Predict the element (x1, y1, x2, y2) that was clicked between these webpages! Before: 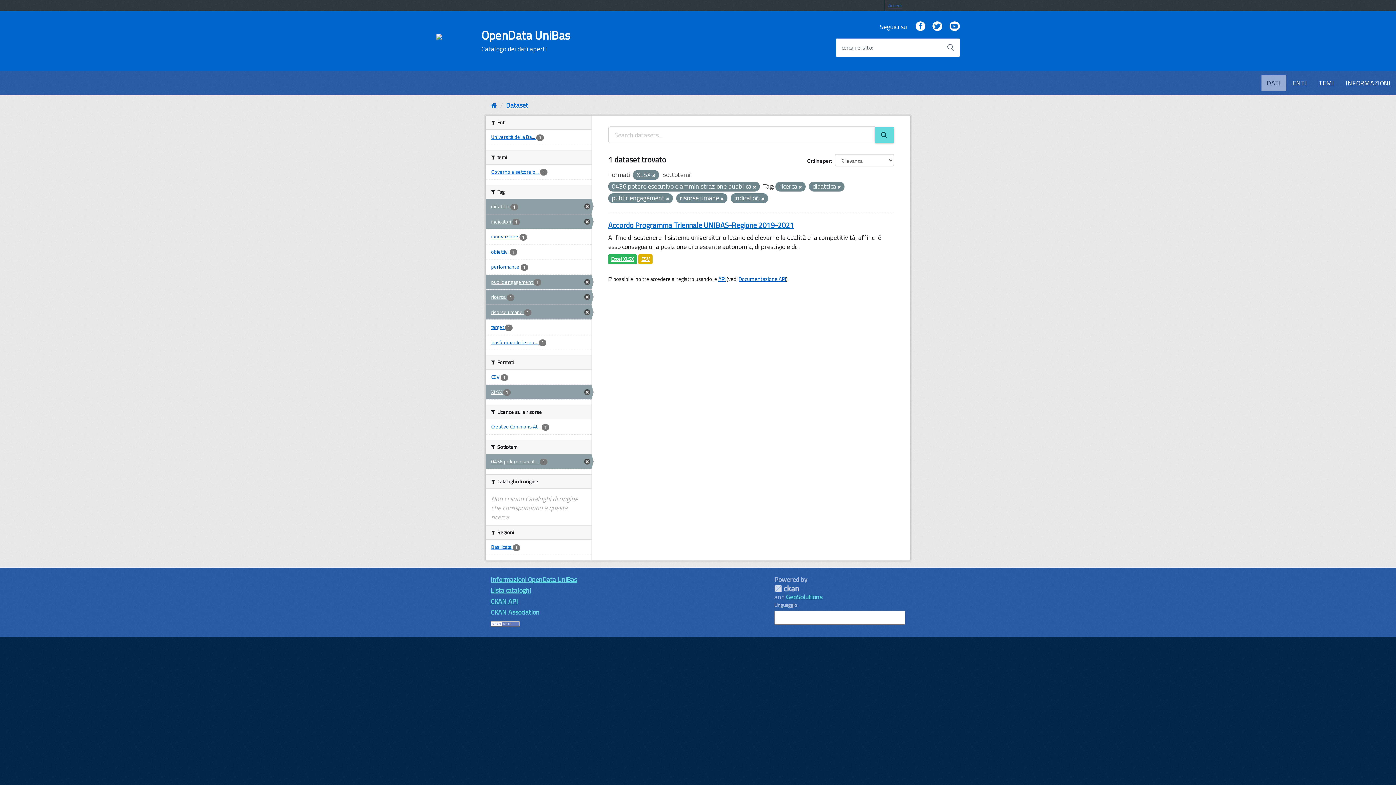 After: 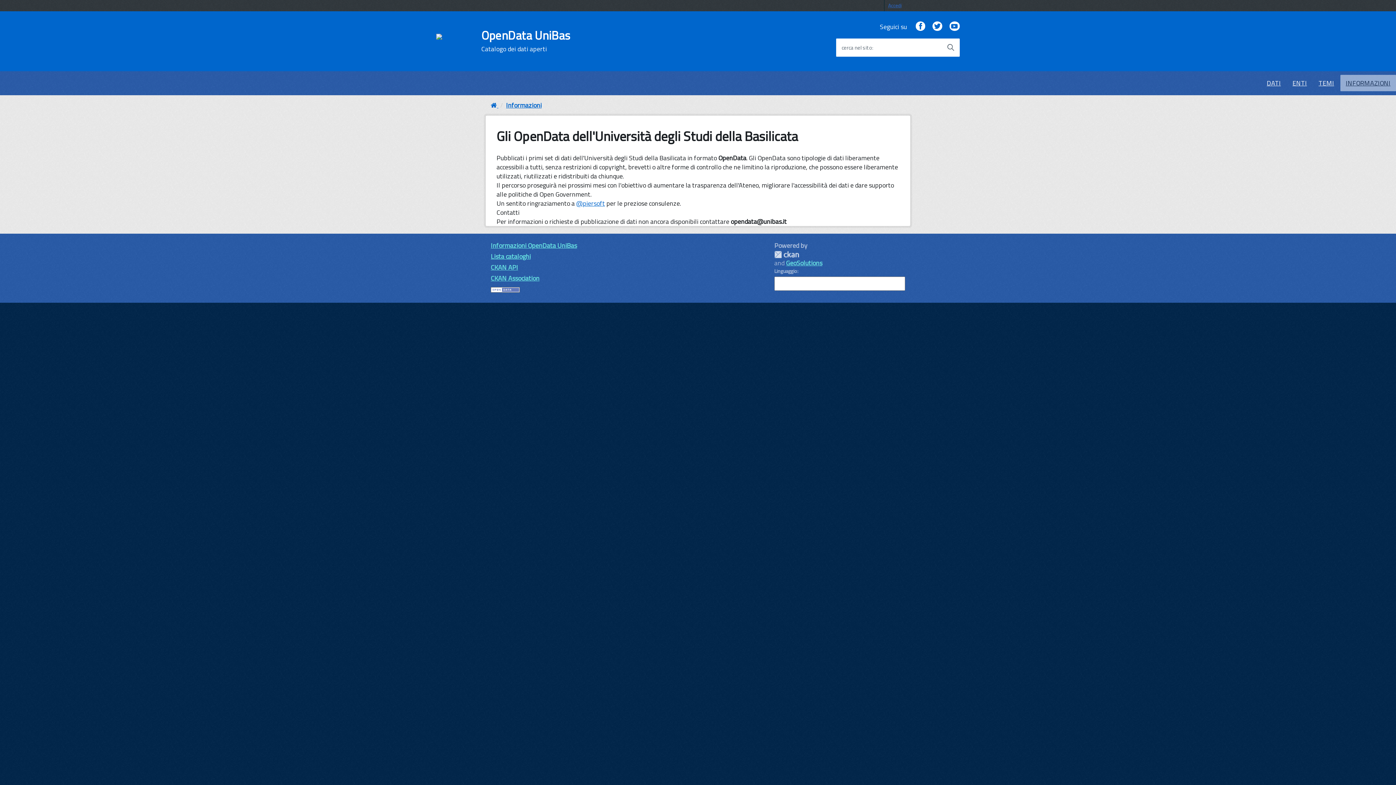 Action: bbox: (1340, 74, 1396, 91) label: INFORMAZIONI